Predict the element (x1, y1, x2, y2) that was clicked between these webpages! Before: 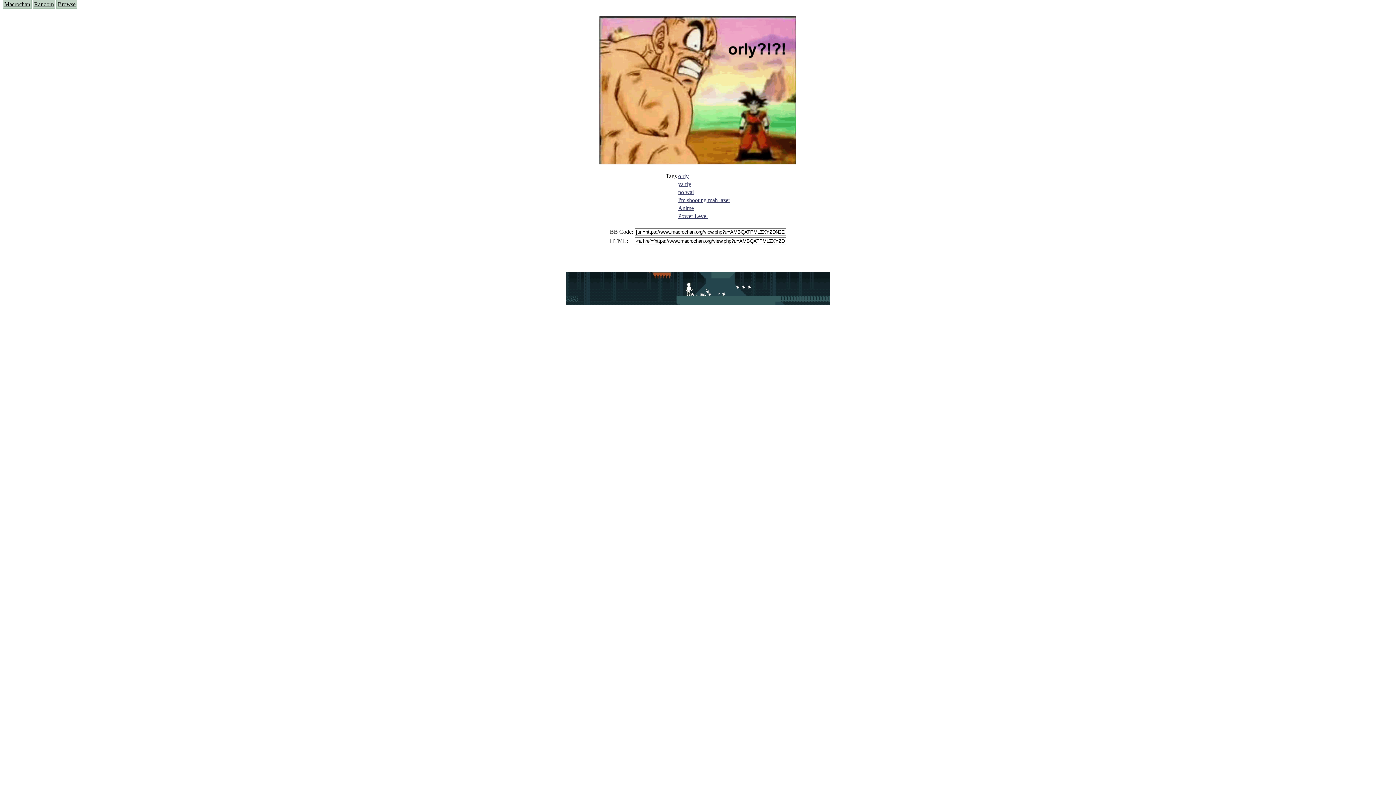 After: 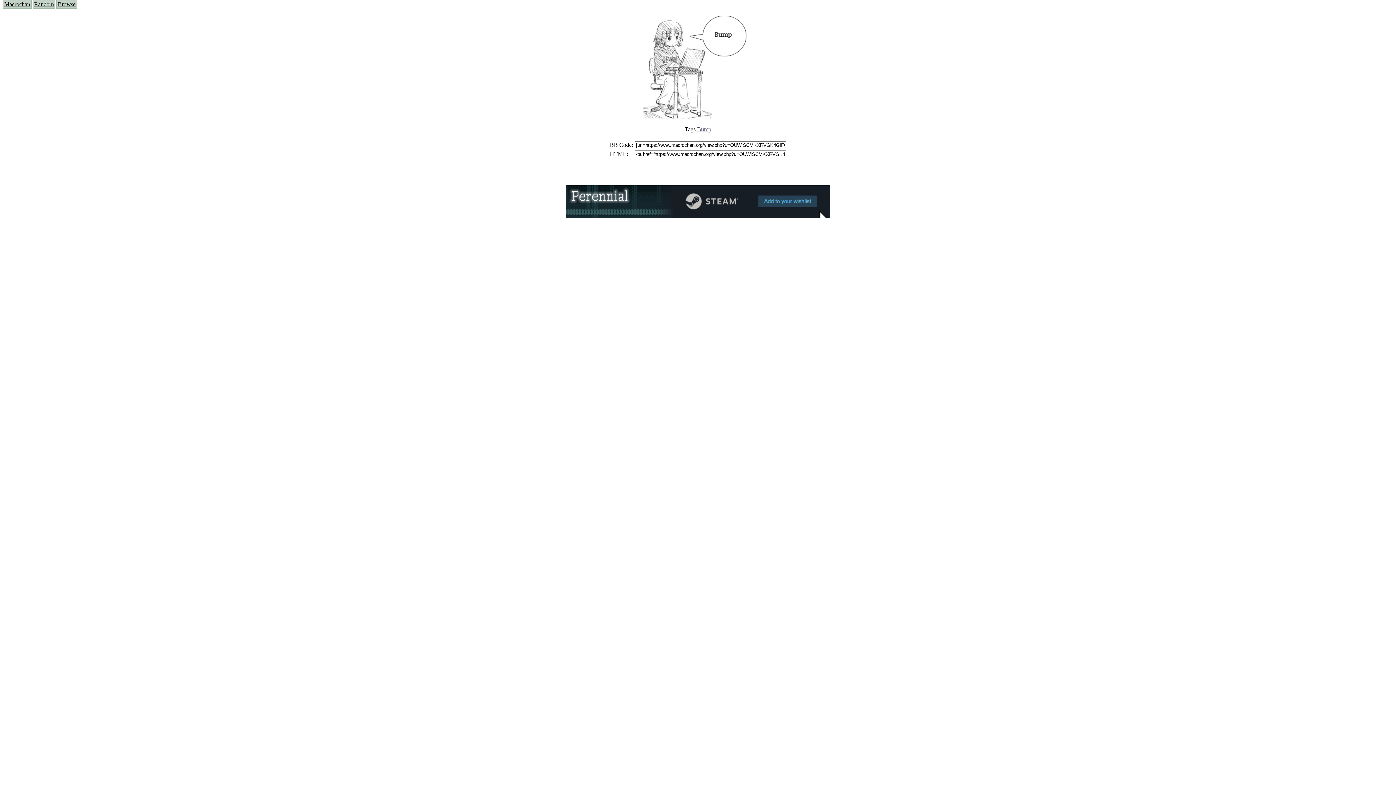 Action: label: 
 bbox: (599, 160, 796, 166)